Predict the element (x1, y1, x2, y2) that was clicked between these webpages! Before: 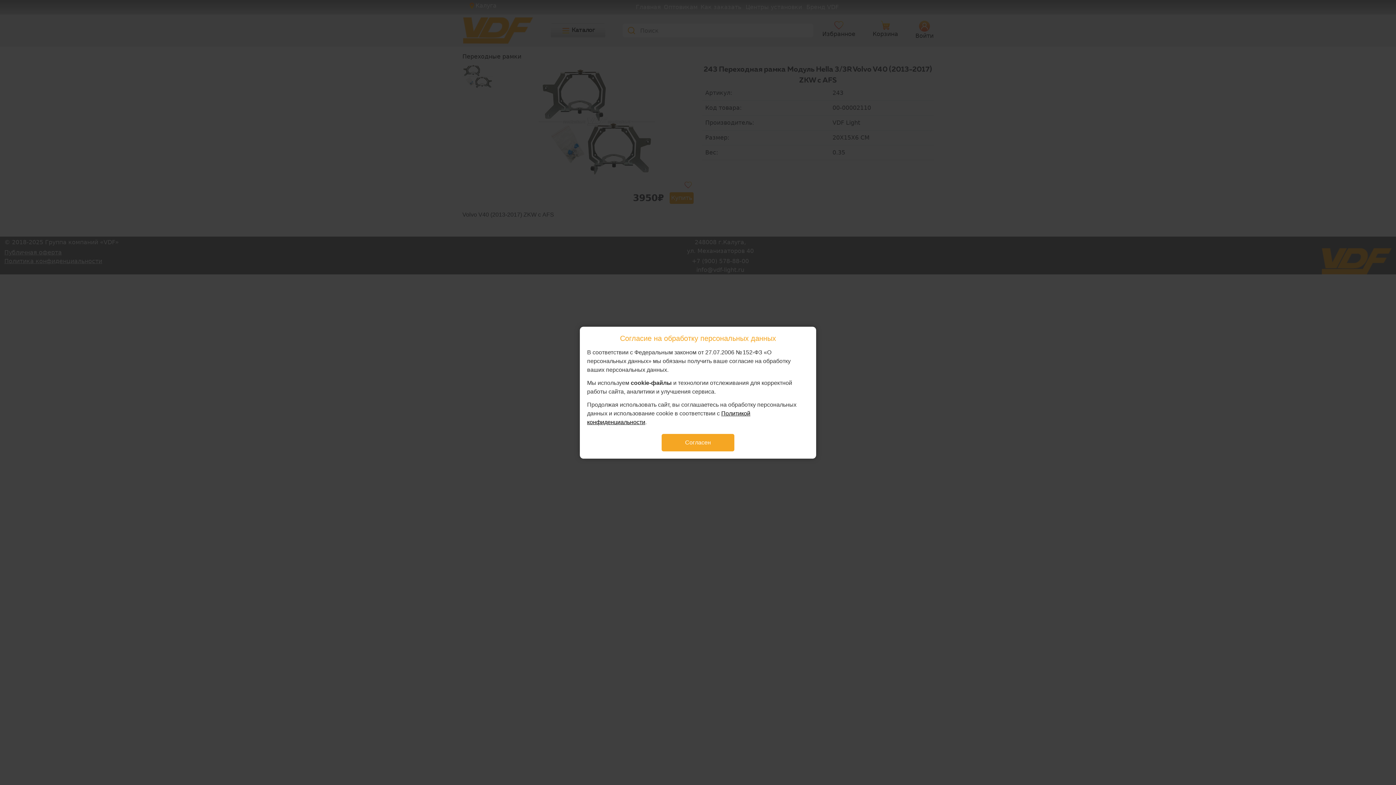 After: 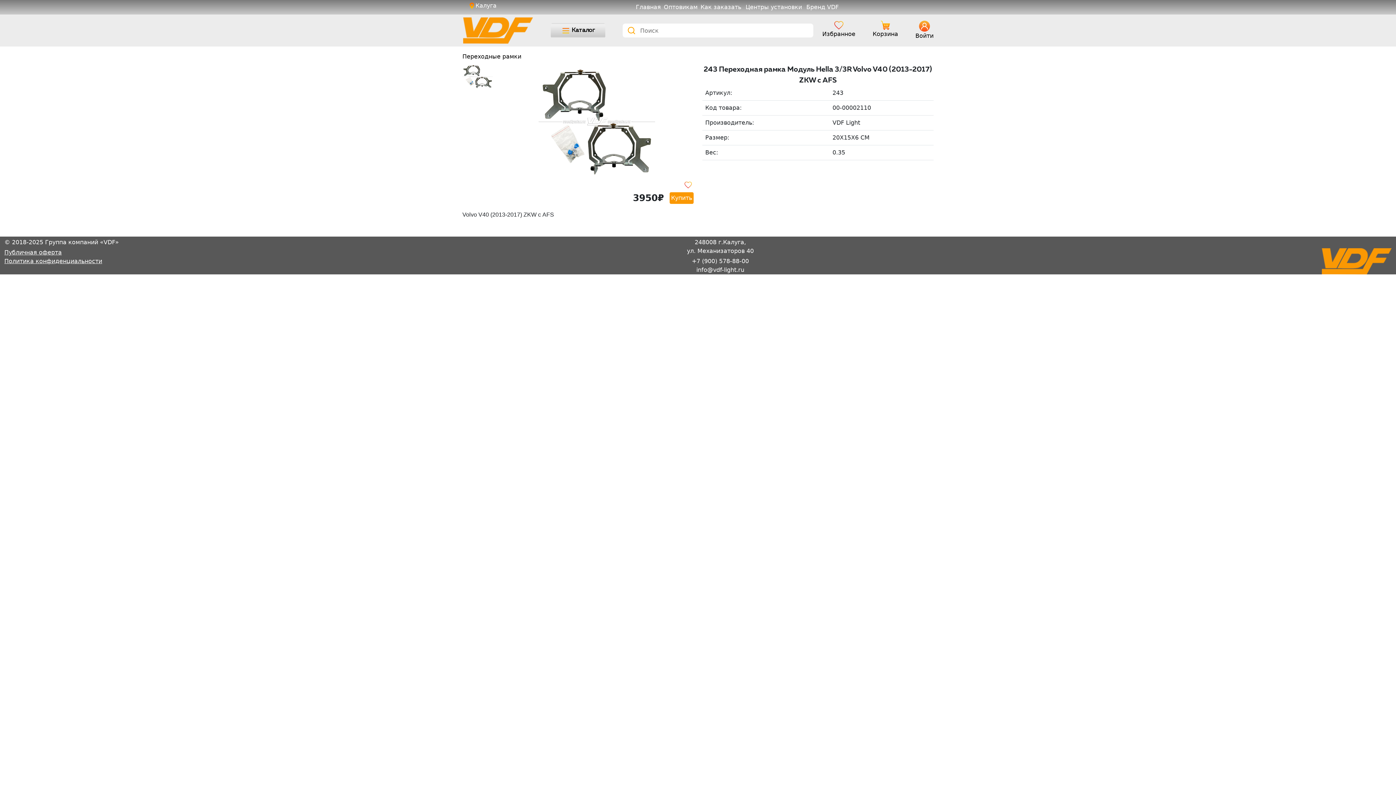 Action: label: Согласен bbox: (661, 434, 734, 451)